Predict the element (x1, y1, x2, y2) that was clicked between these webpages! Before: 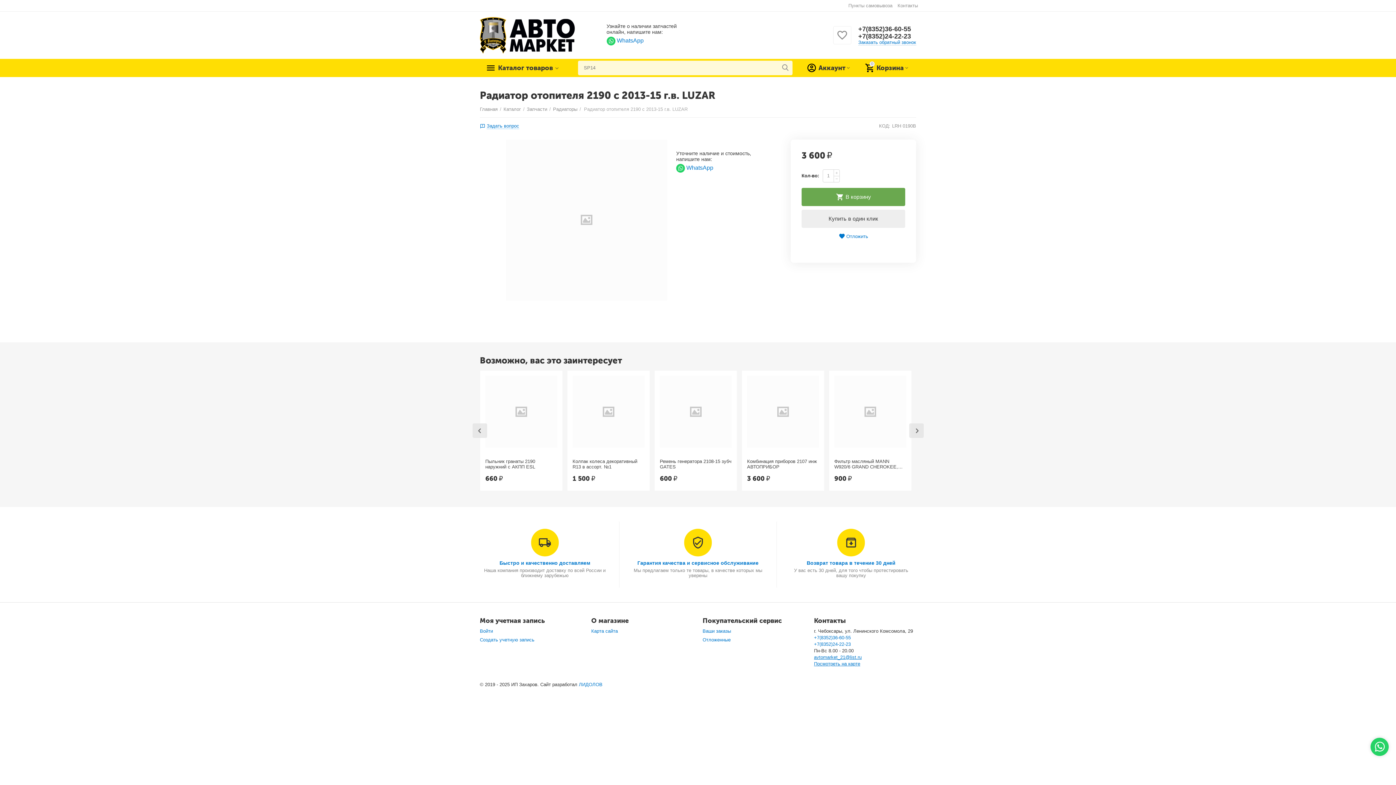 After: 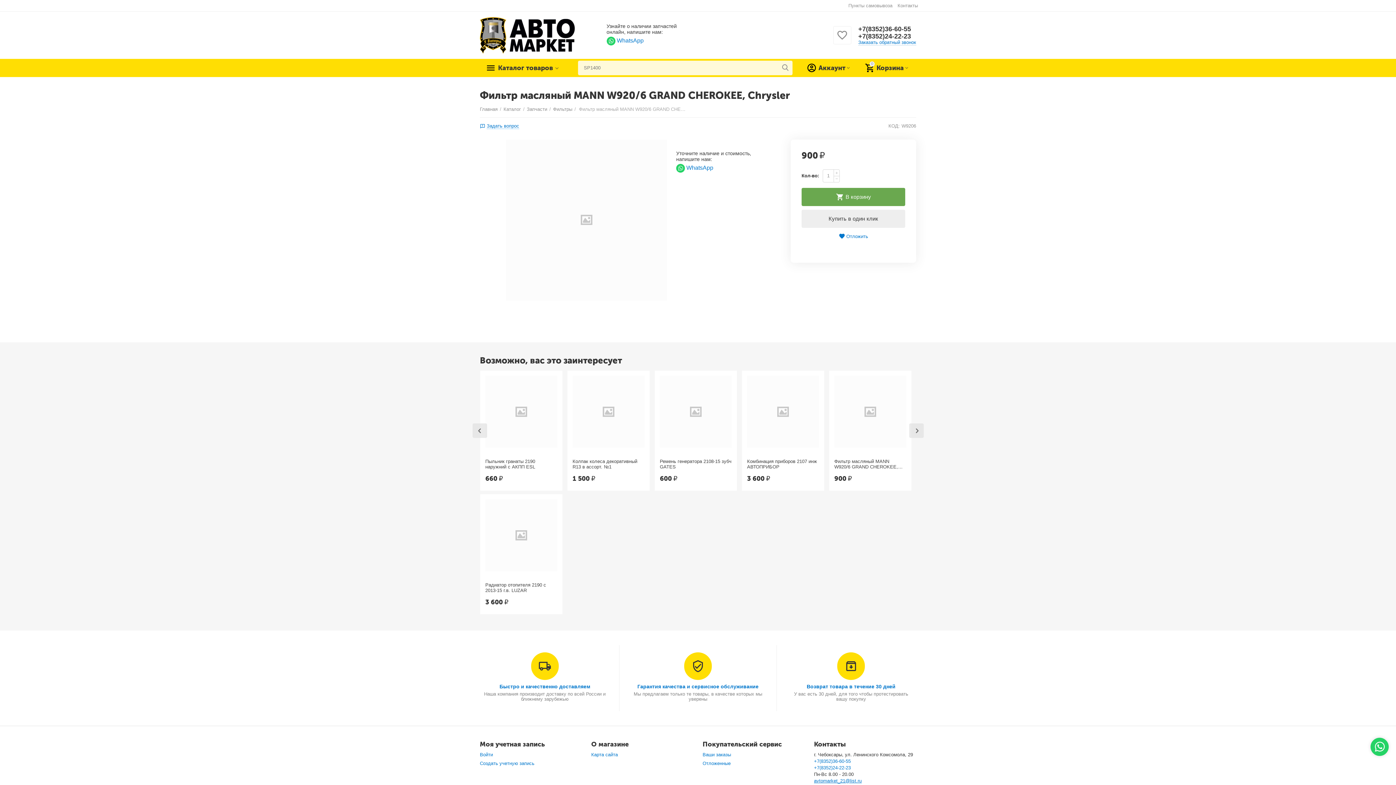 Action: label: Фильтр масляный MANN W920/6 GRAND CHEROKEE, Chrysler bbox: (834, 458, 906, 470)